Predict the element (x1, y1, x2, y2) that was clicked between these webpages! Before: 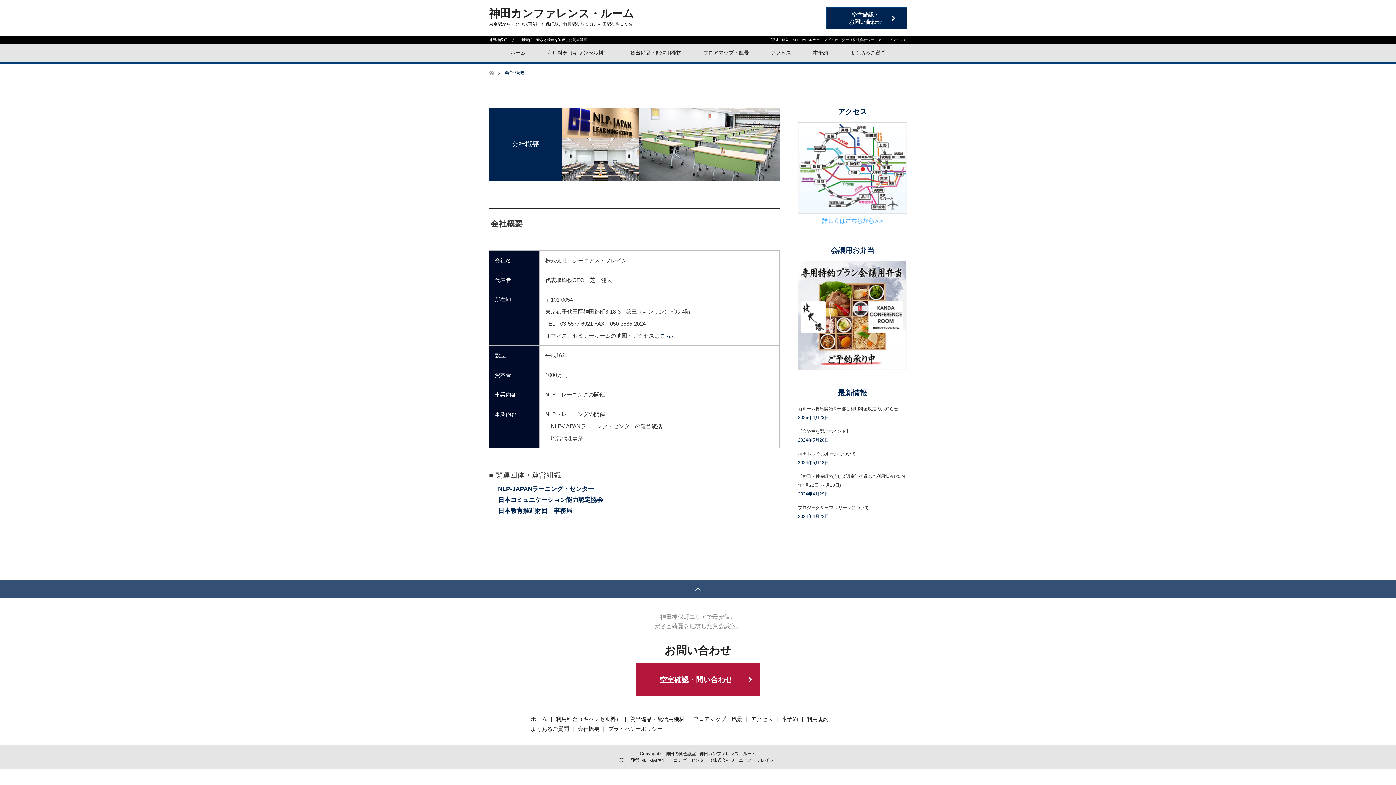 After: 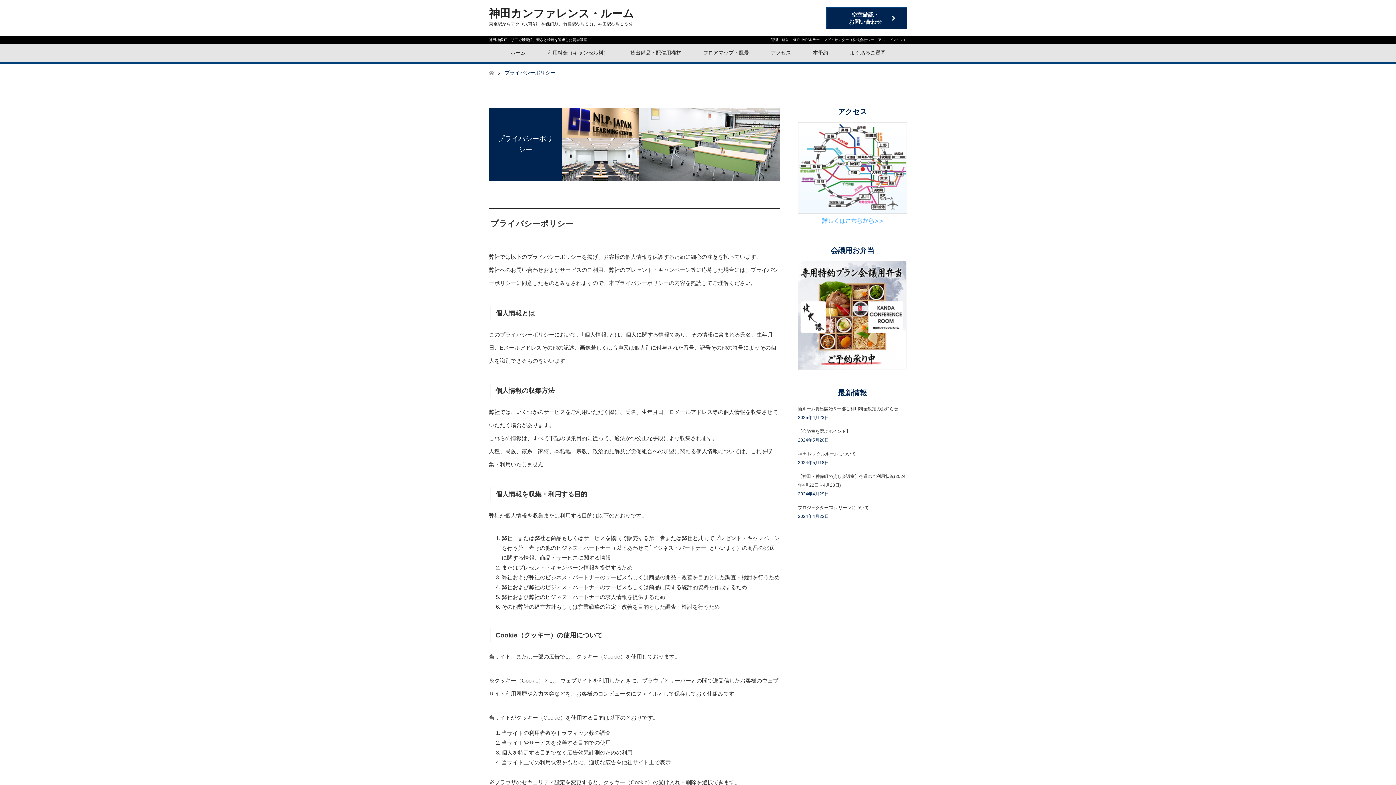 Action: label: プライバシーポリシー bbox: (608, 726, 662, 732)